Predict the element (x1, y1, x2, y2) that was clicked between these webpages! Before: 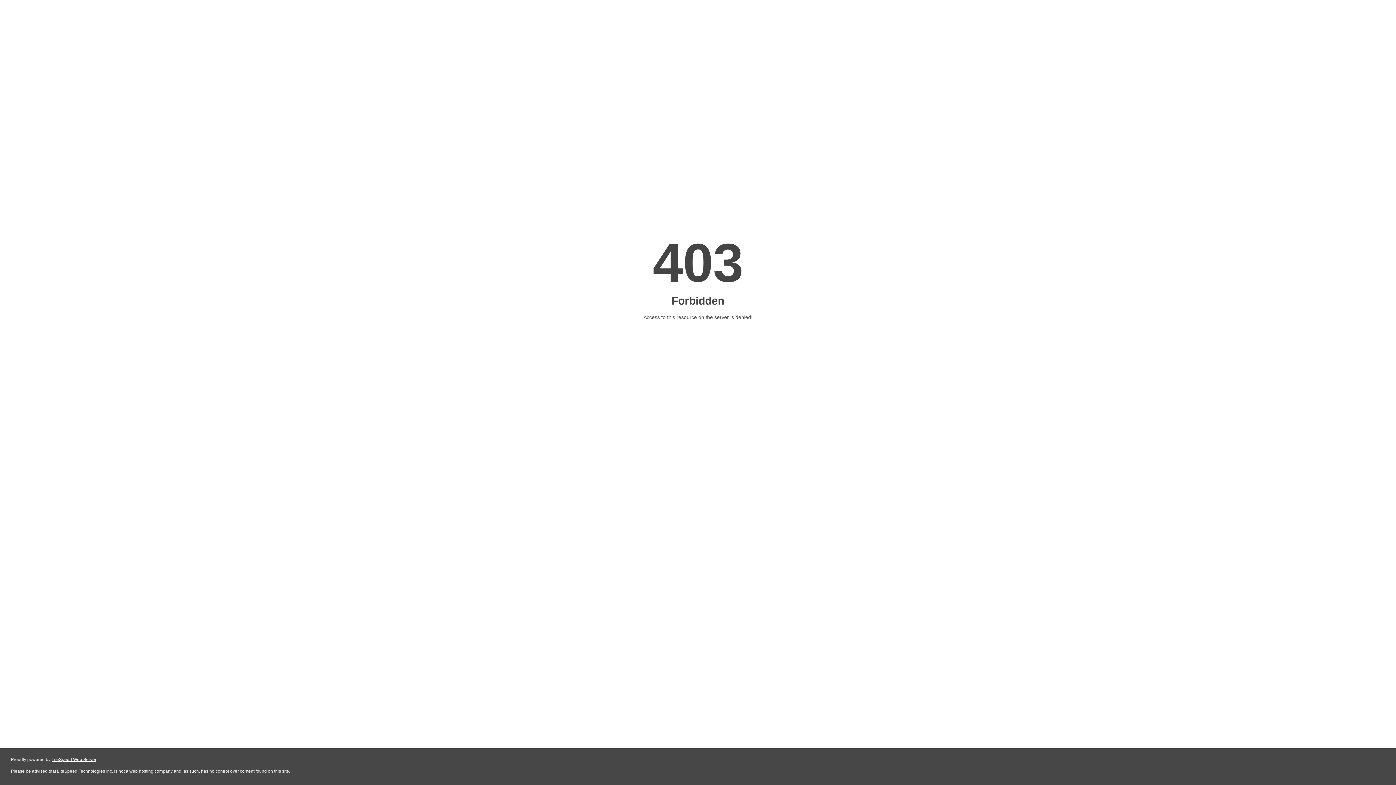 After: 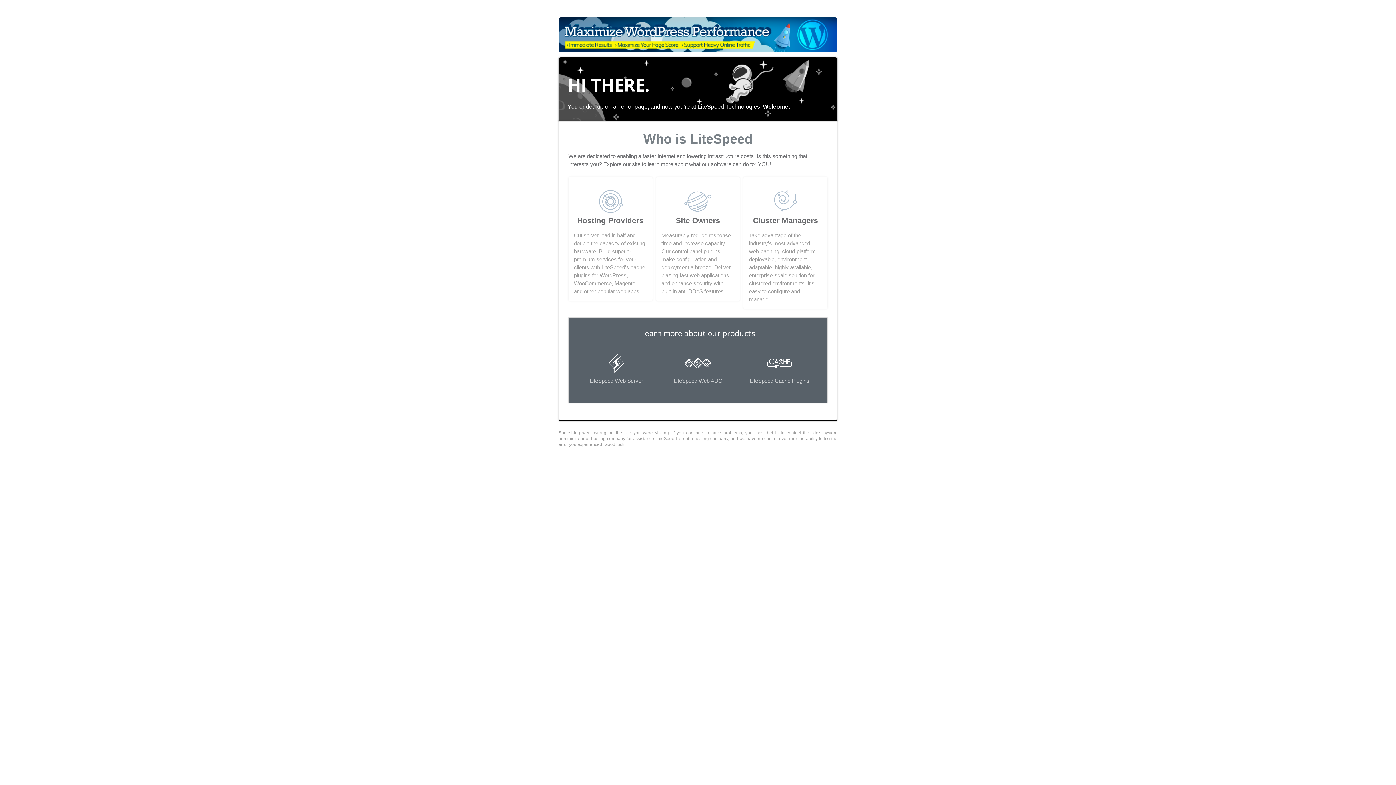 Action: label: LiteSpeed Web Server bbox: (51, 757, 96, 762)